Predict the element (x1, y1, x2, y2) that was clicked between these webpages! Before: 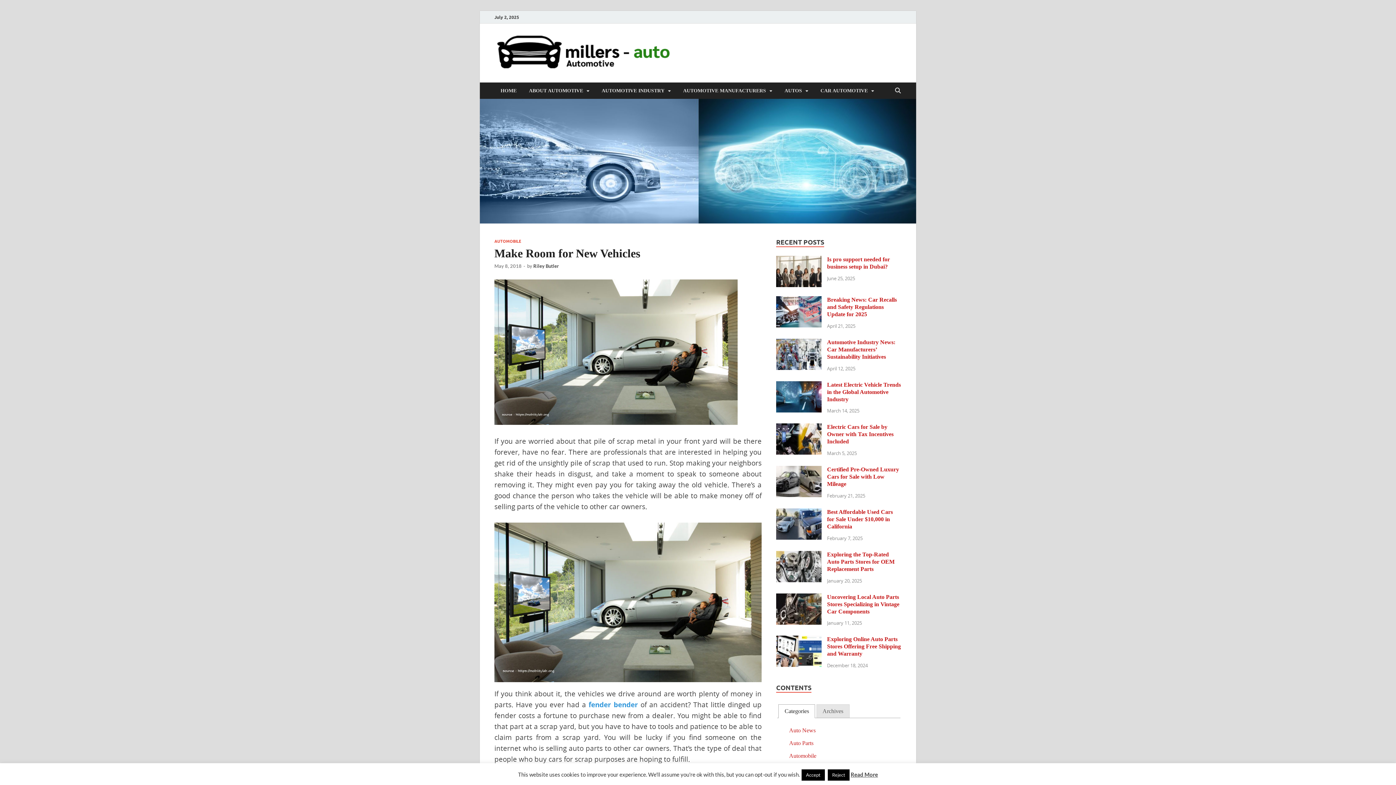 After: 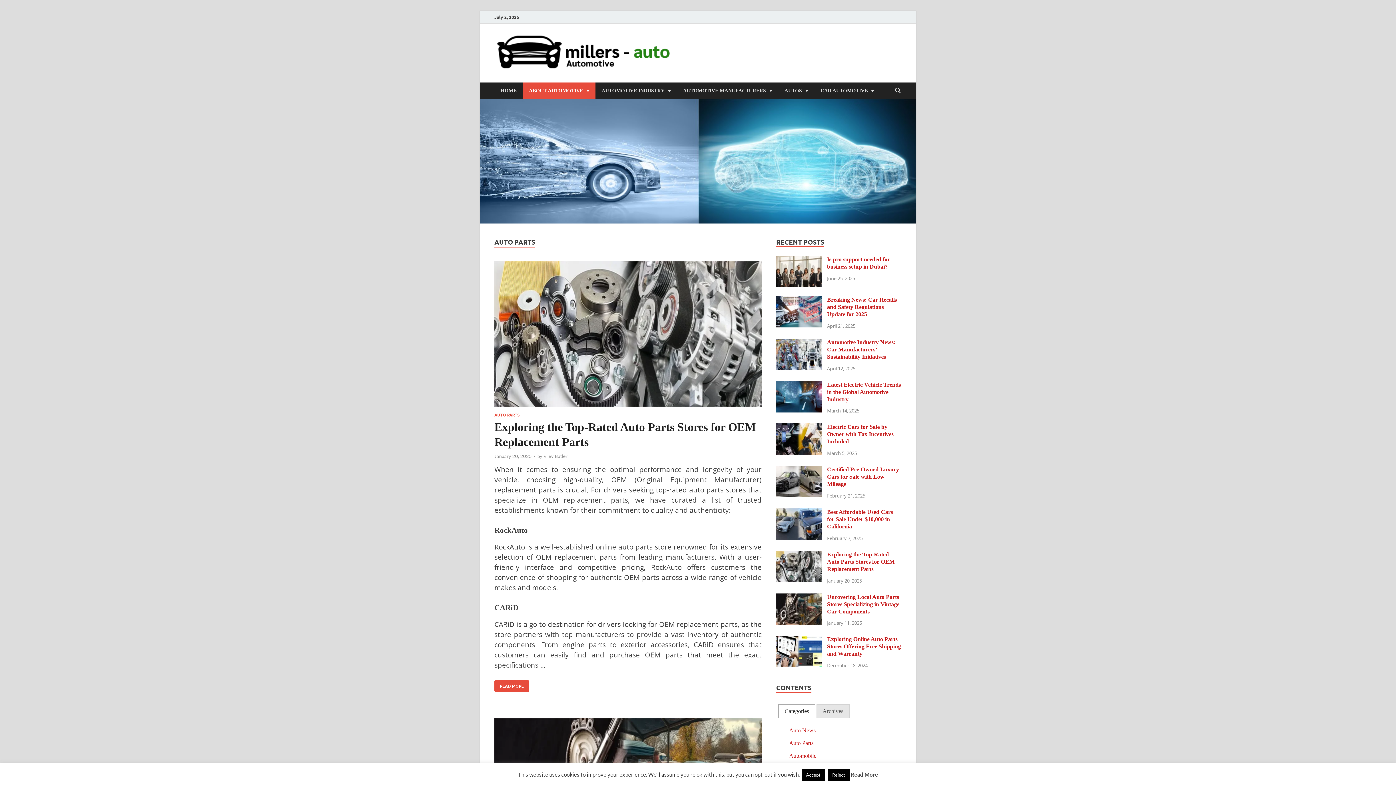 Action: label: Auto Parts bbox: (789, 740, 813, 746)